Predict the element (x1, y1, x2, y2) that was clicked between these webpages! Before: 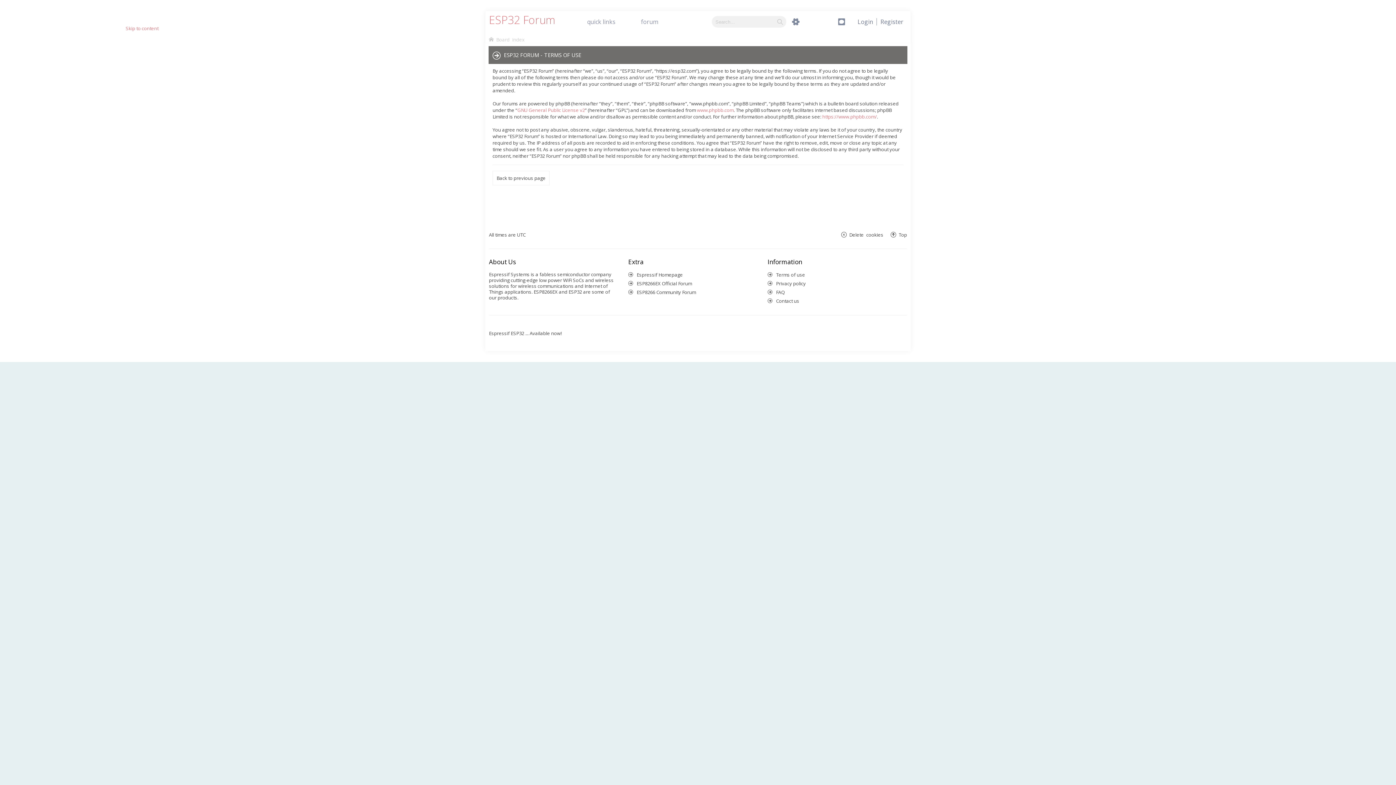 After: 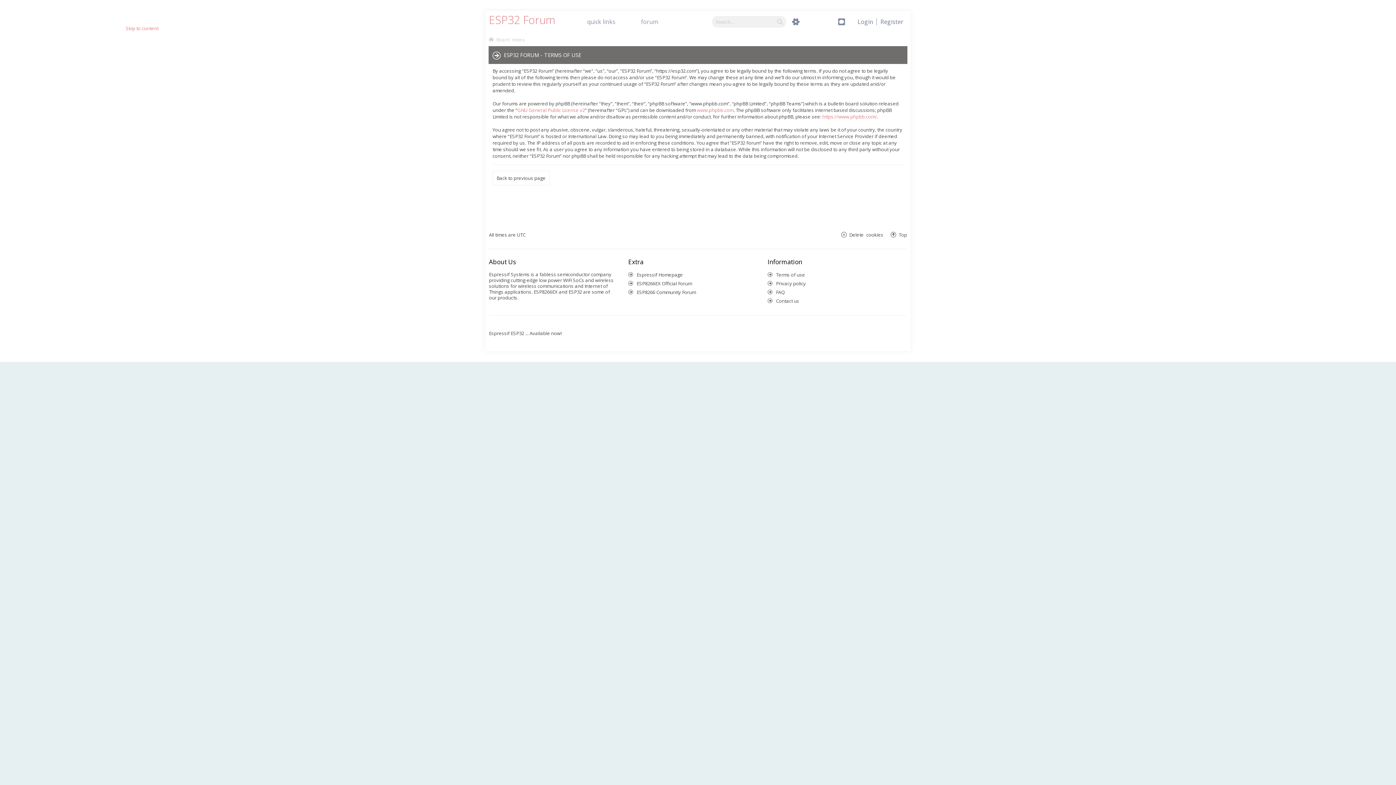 Action: label: Terms of use bbox: (24, 425, 54, 431)